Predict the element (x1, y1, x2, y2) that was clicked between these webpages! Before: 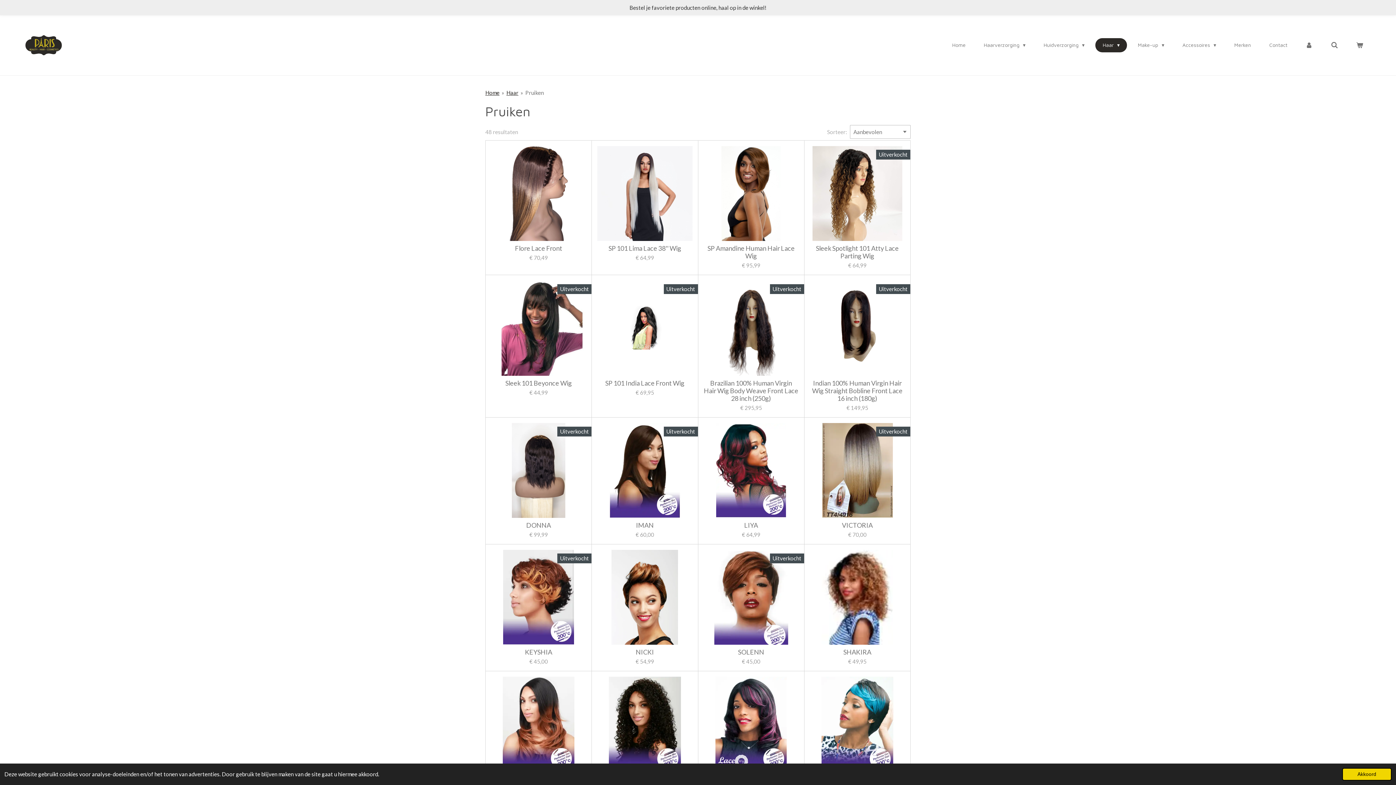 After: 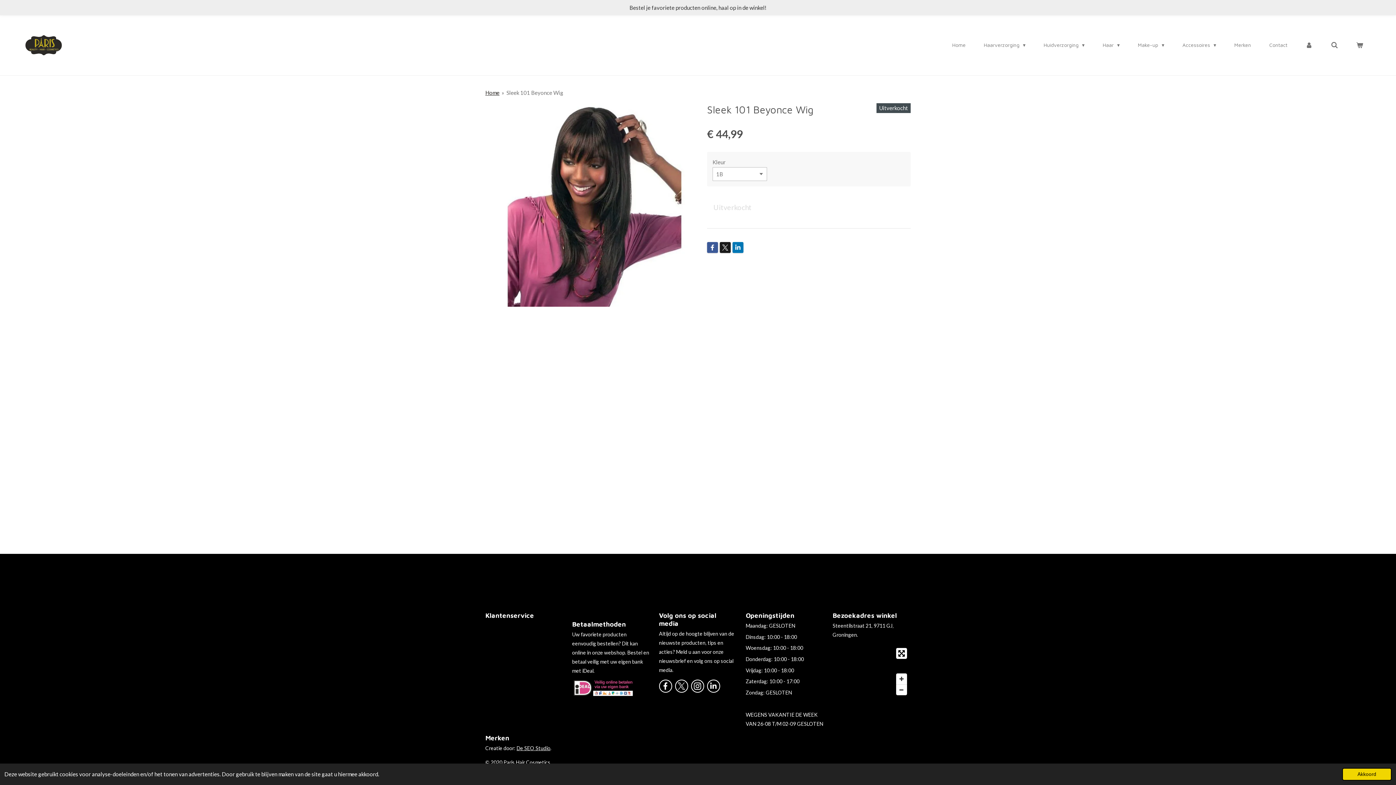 Action: bbox: (505, 379, 572, 387) label: Sleek 101 Beyonce Wig